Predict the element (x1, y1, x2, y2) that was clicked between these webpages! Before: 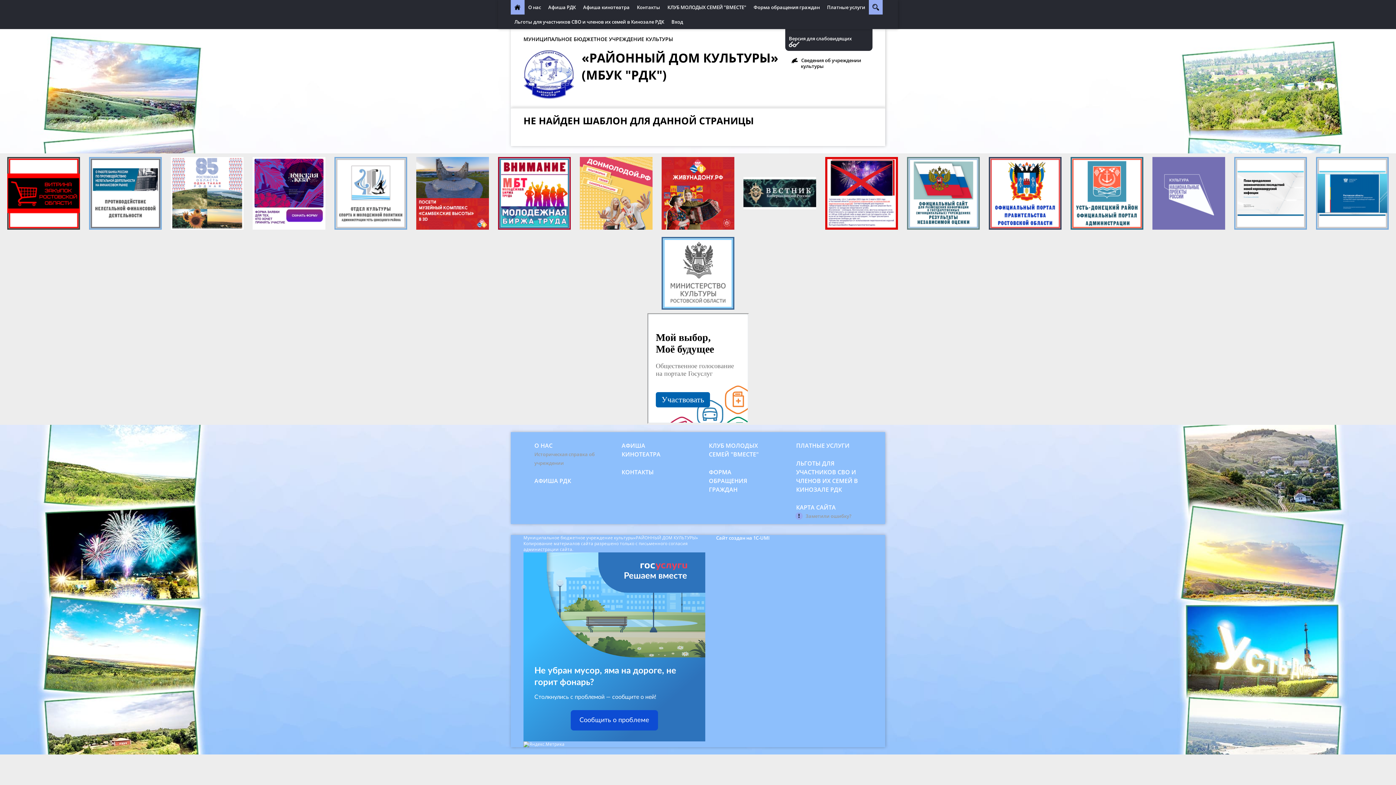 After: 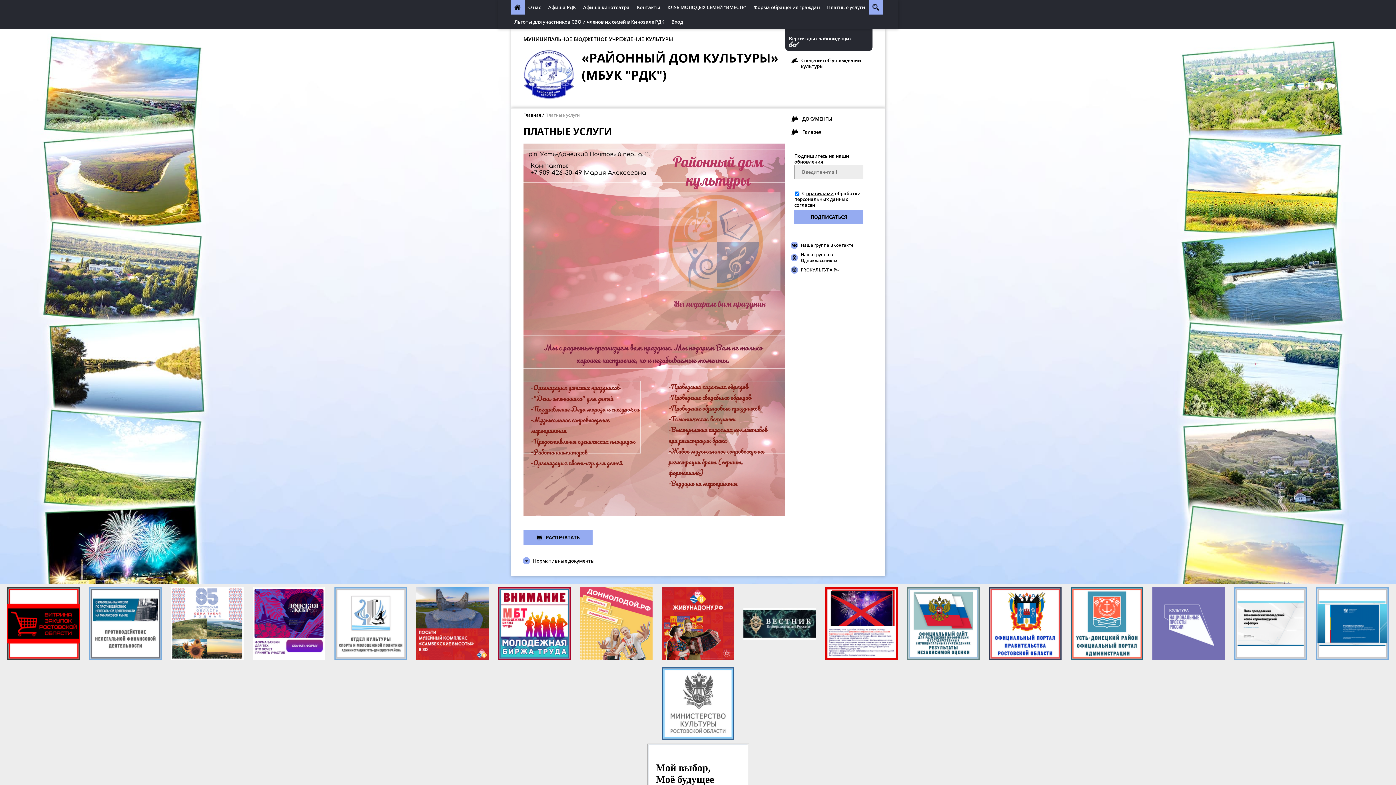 Action: label: Платные услуги bbox: (823, 0, 869, 14)